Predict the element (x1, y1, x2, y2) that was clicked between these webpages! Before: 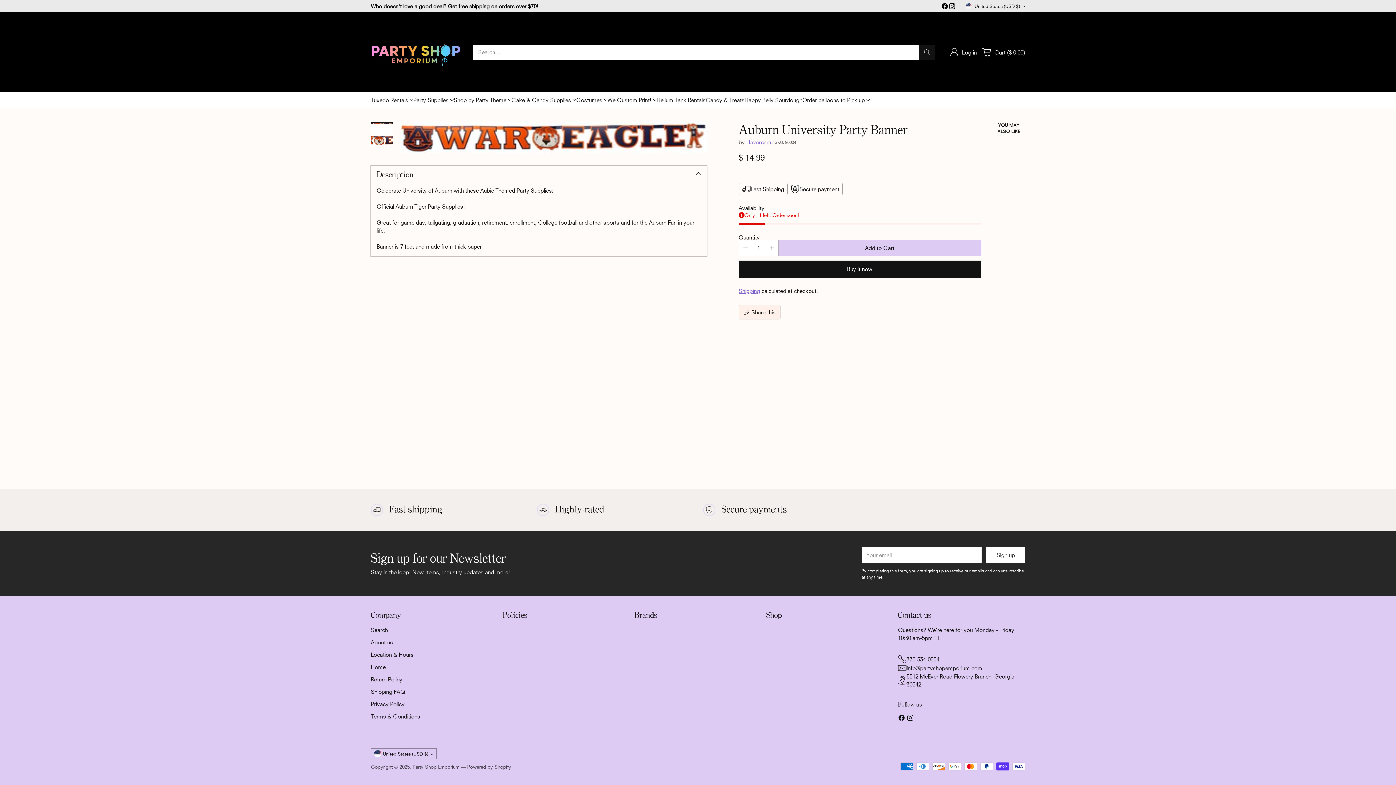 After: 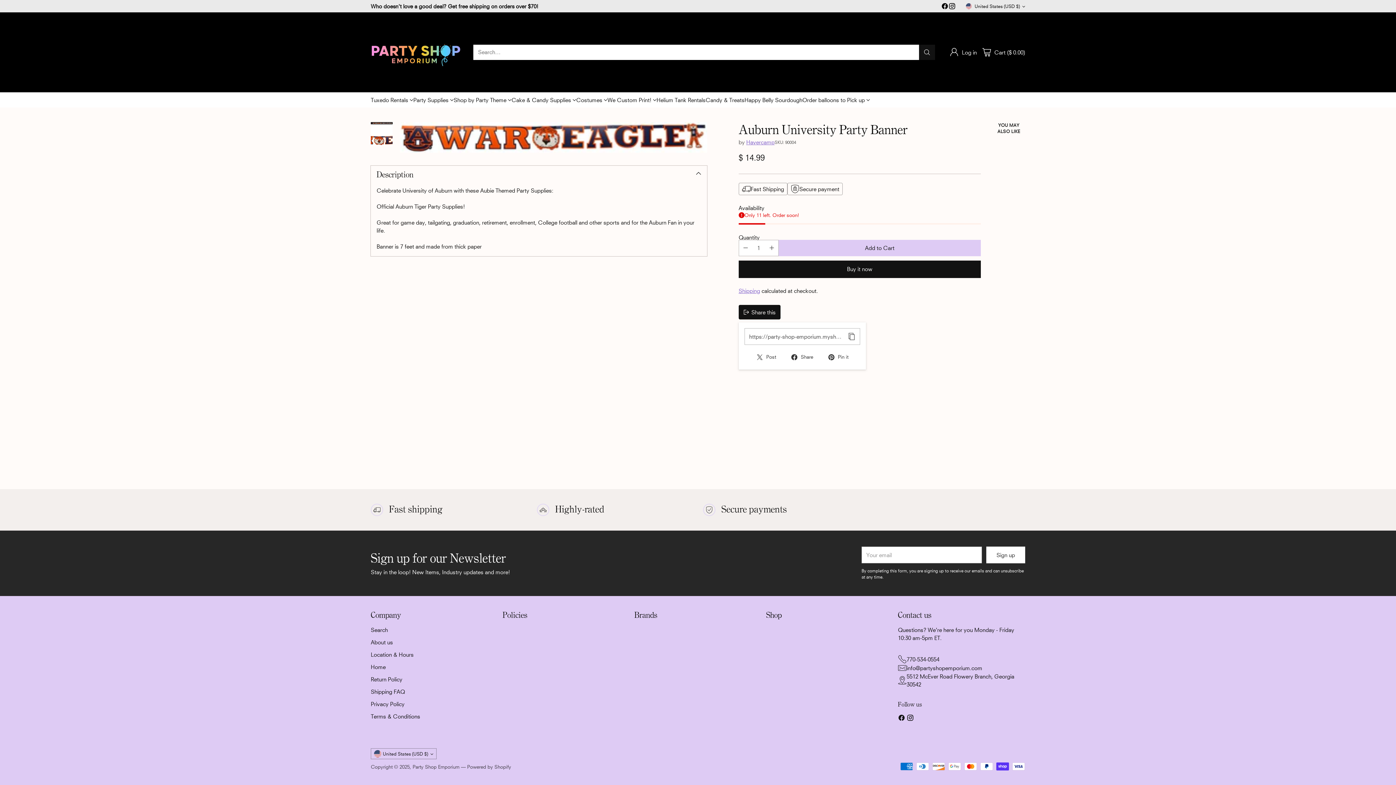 Action: label: Share this bbox: (738, 304, 780, 319)